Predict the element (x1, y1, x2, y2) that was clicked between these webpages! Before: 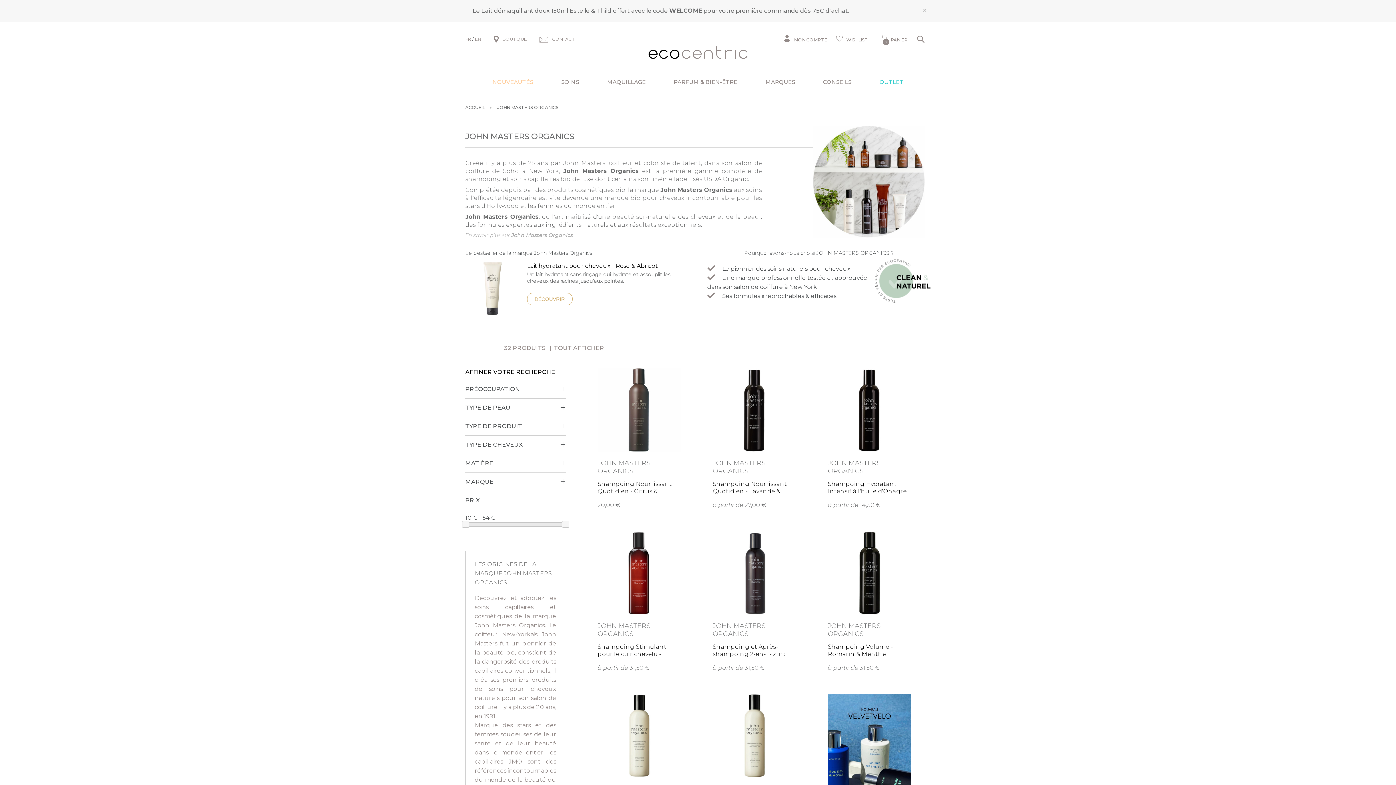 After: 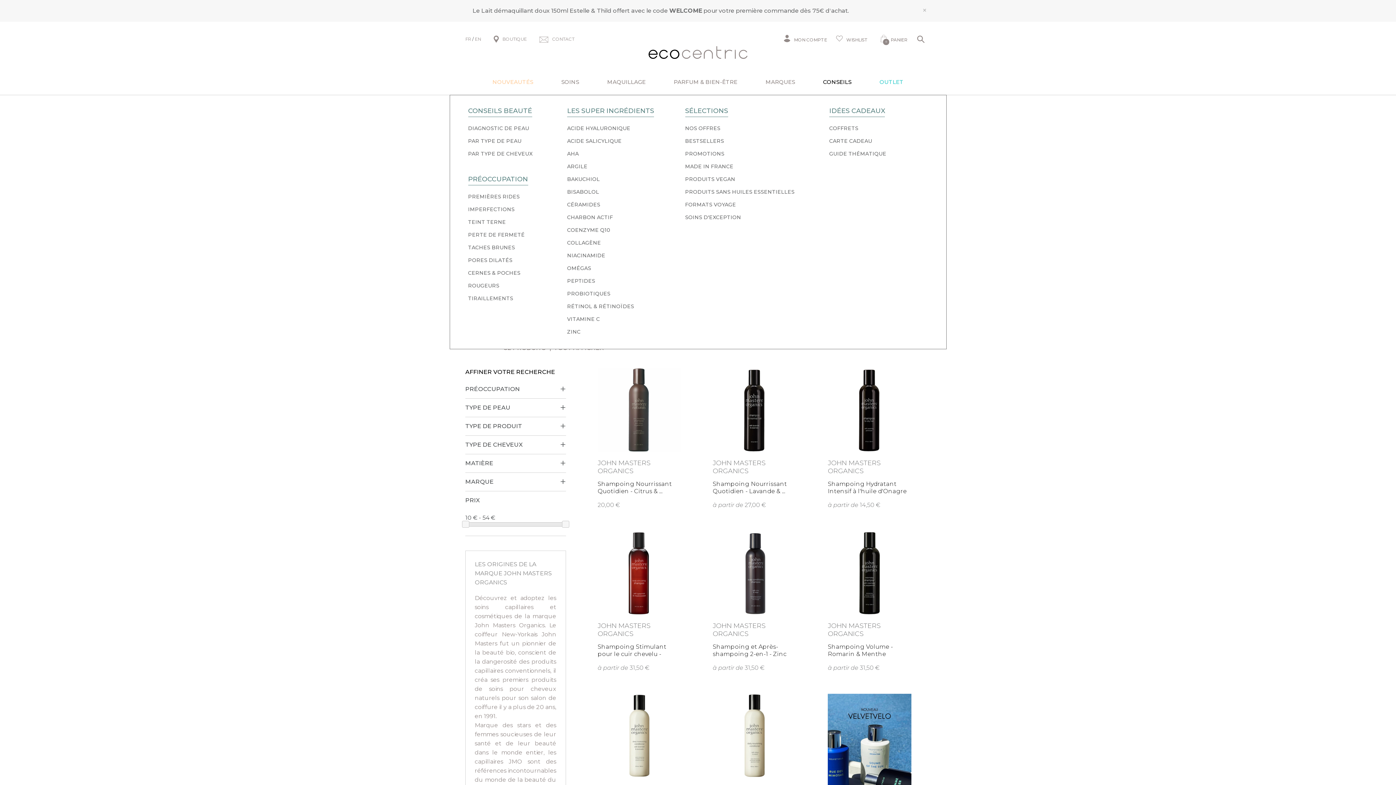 Action: label: CONSEILS bbox: (814, 69, 860, 94)